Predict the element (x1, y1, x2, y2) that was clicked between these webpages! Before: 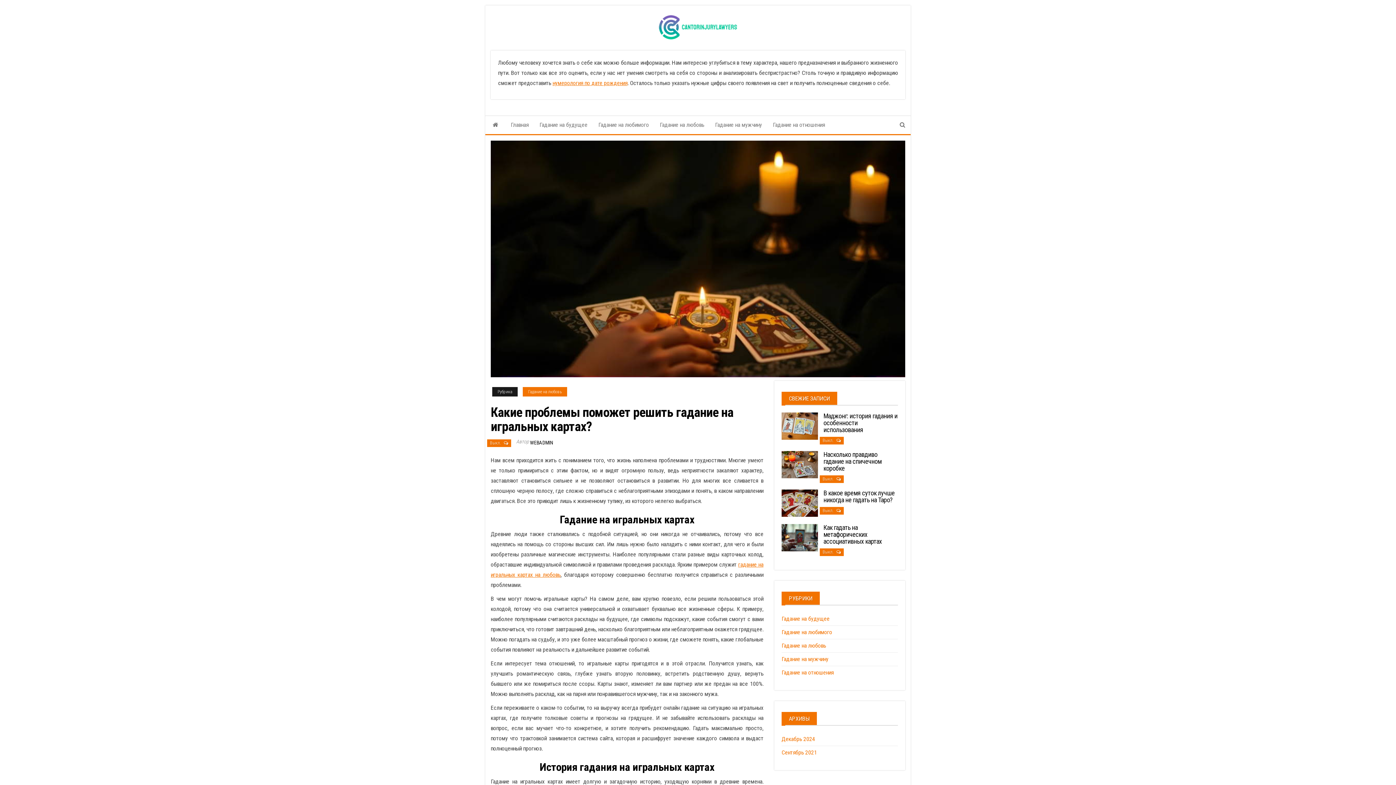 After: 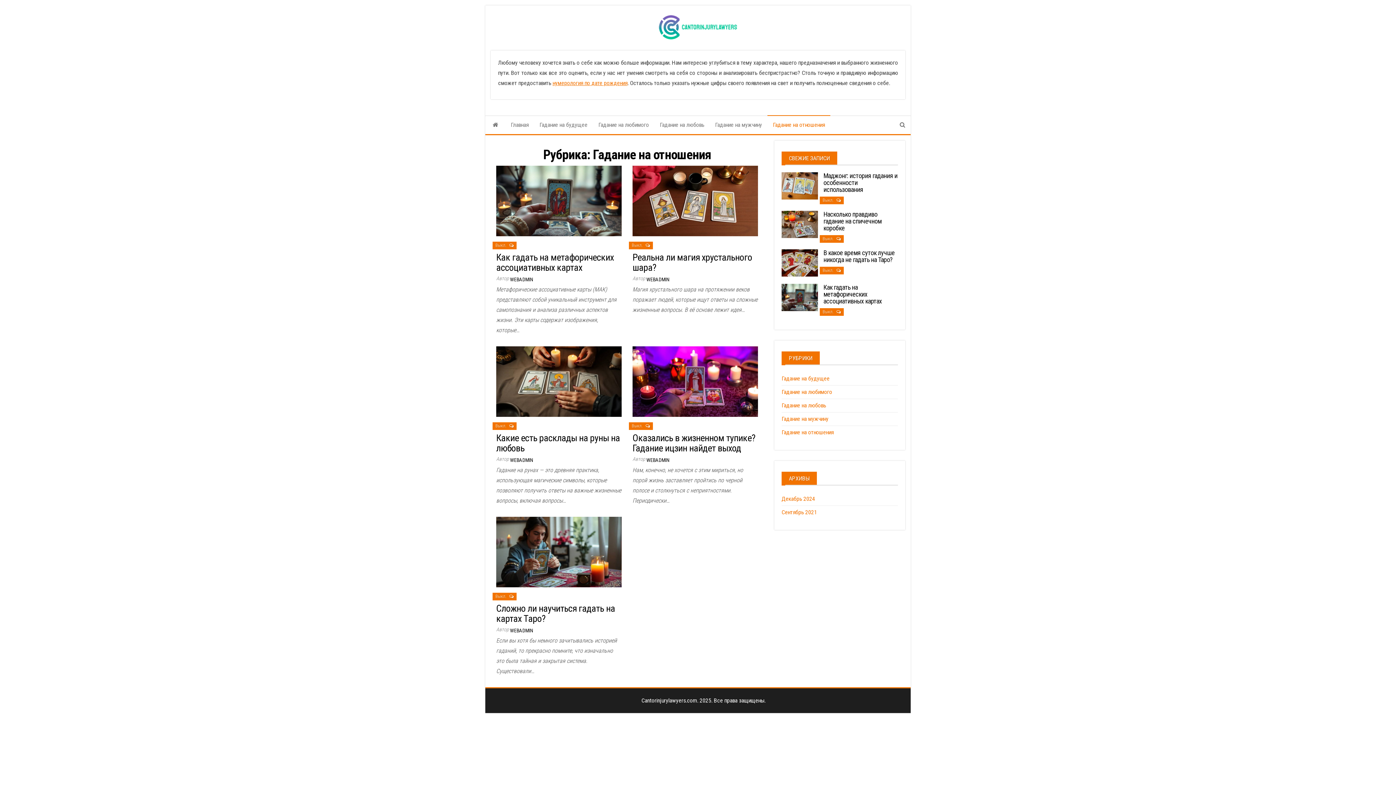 Action: bbox: (781, 669, 833, 676) label: Гадание на отношения